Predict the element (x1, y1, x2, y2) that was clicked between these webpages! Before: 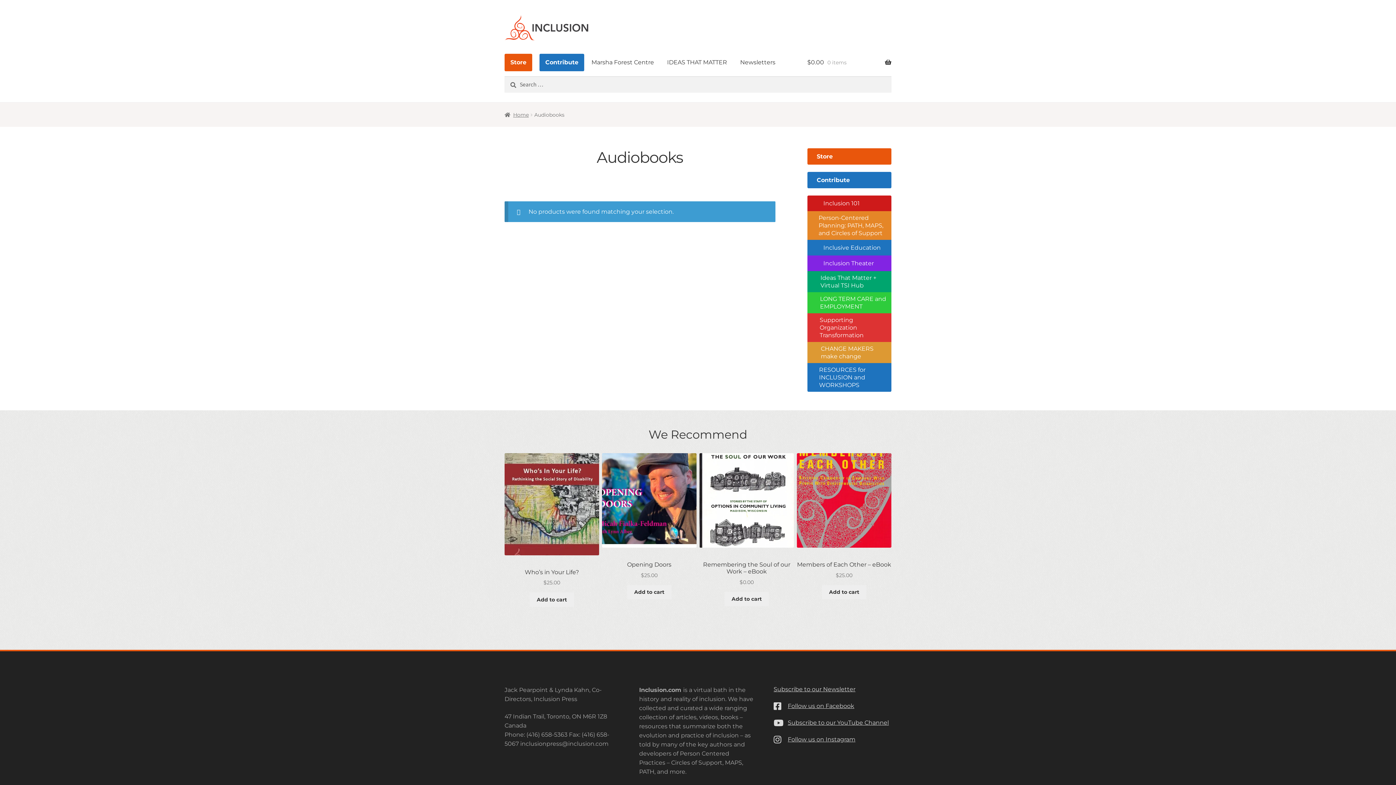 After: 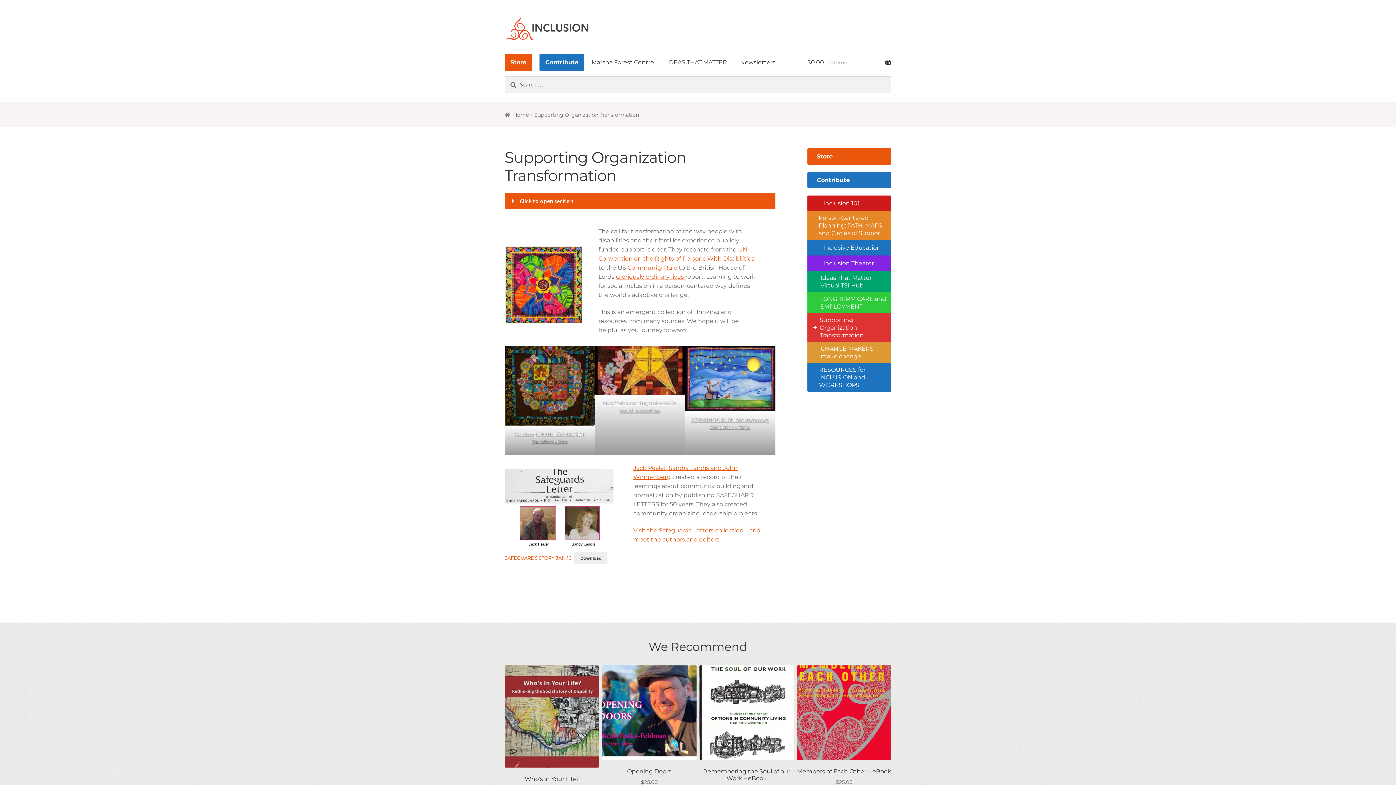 Action: label: Supporting Organization Transformation bbox: (807, 313, 891, 342)